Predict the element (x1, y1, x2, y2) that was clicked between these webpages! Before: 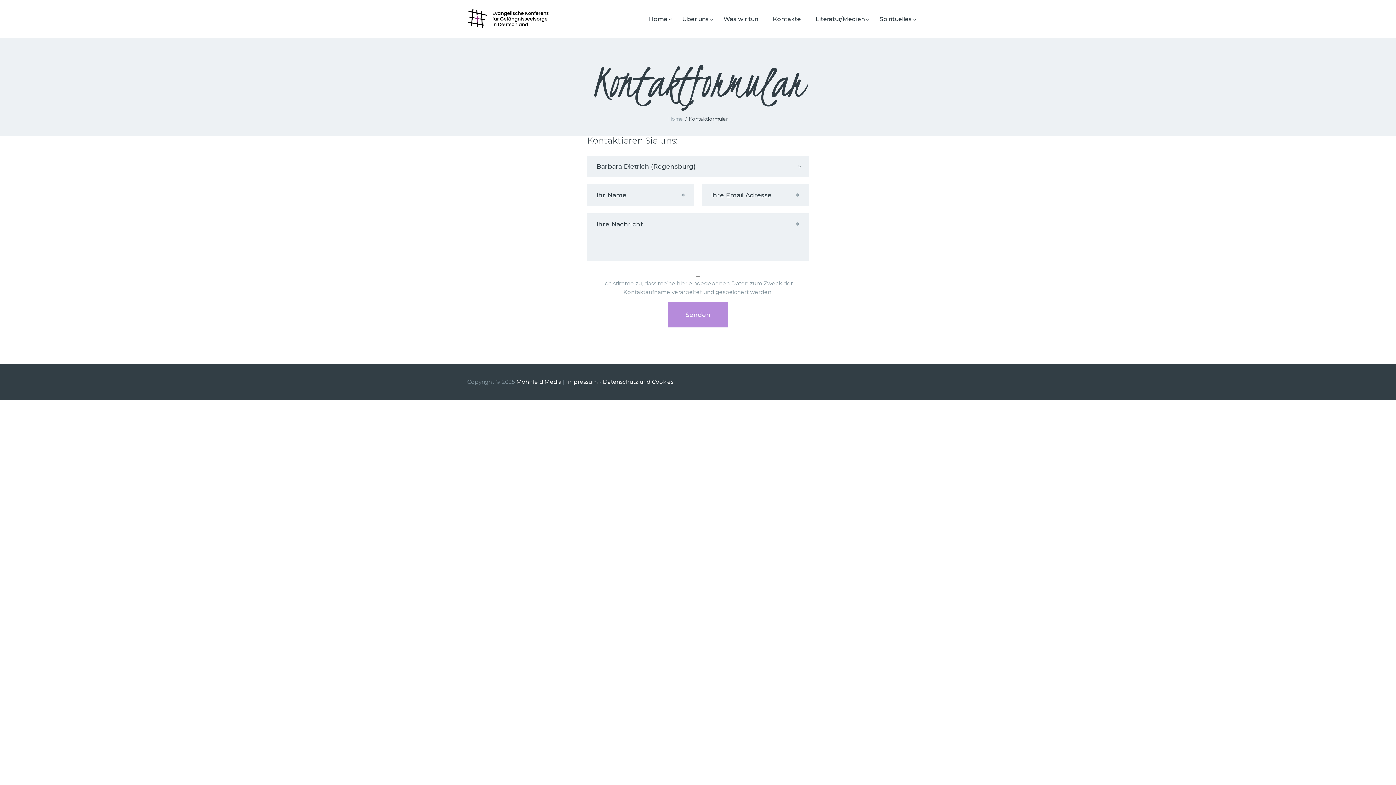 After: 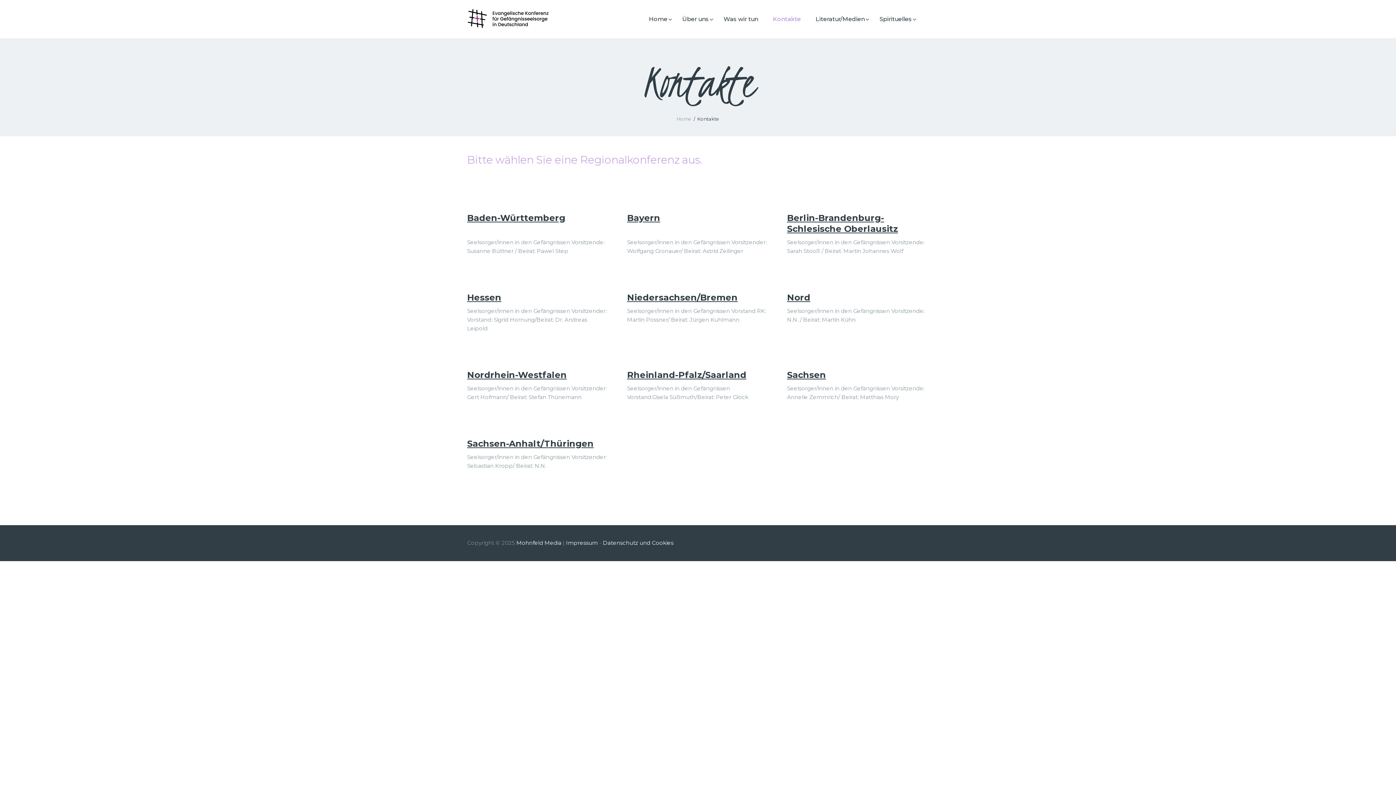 Action: bbox: (765, 9, 808, 28) label: Kontakte